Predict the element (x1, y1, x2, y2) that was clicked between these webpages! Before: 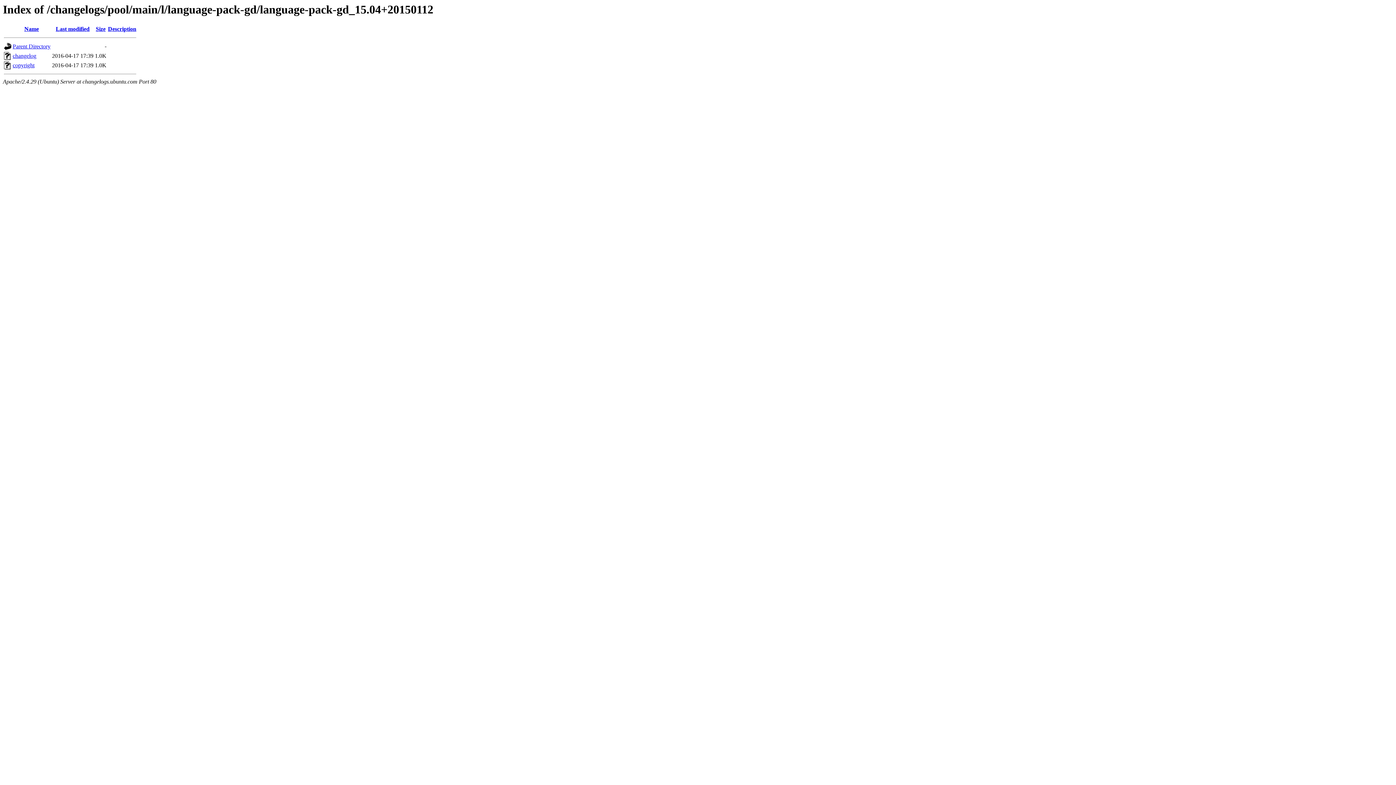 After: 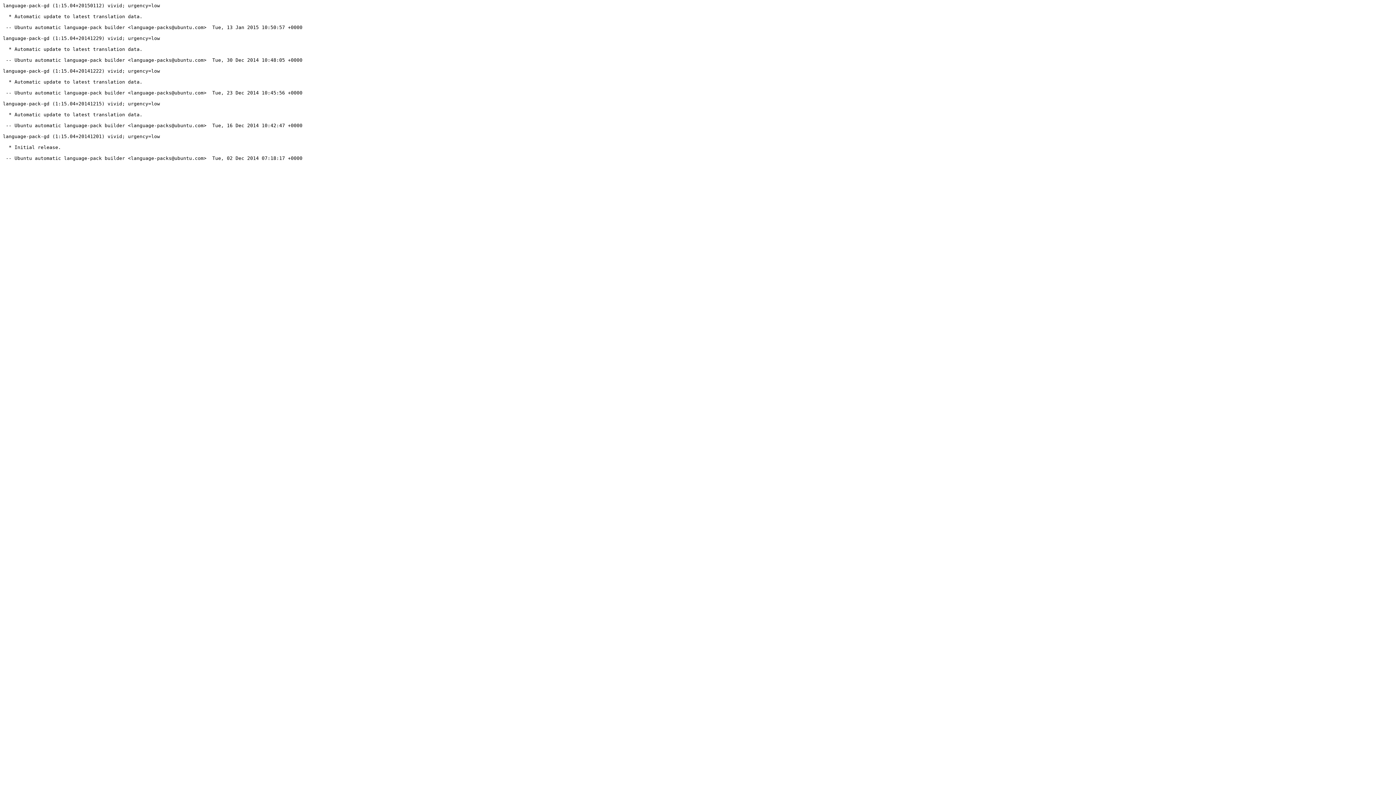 Action: label: changelog bbox: (12, 52, 36, 59)